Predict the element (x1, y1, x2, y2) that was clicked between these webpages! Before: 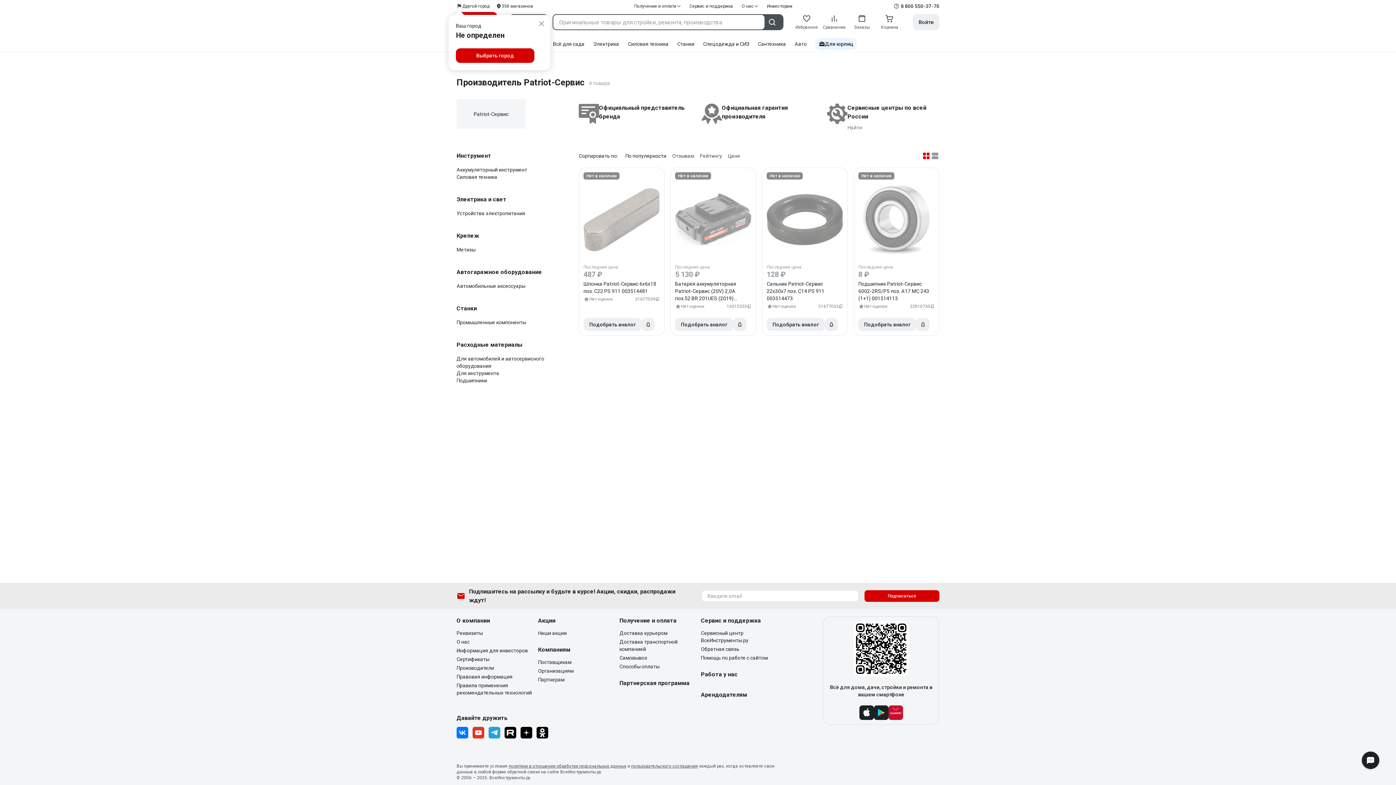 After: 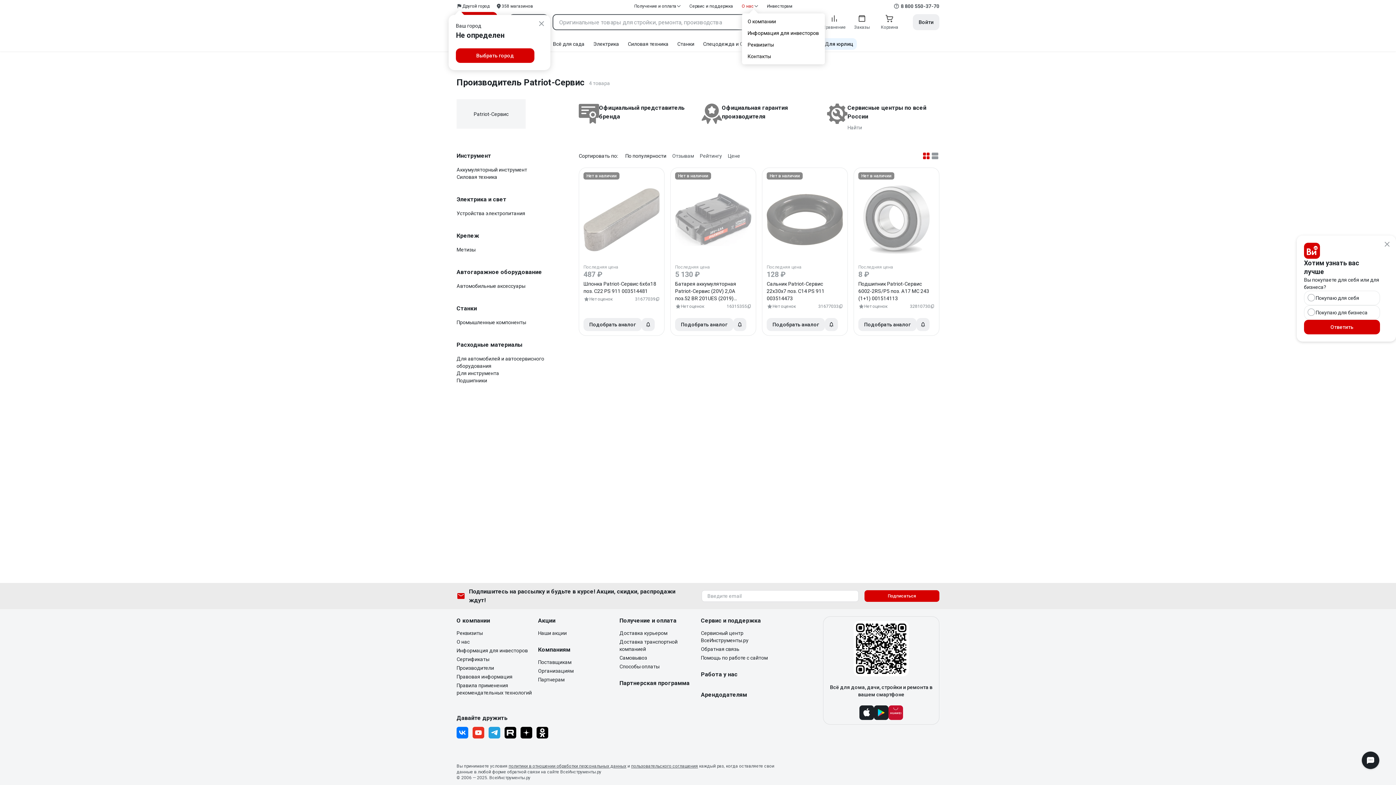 Action: label: О нас bbox: (742, 3, 758, 9)